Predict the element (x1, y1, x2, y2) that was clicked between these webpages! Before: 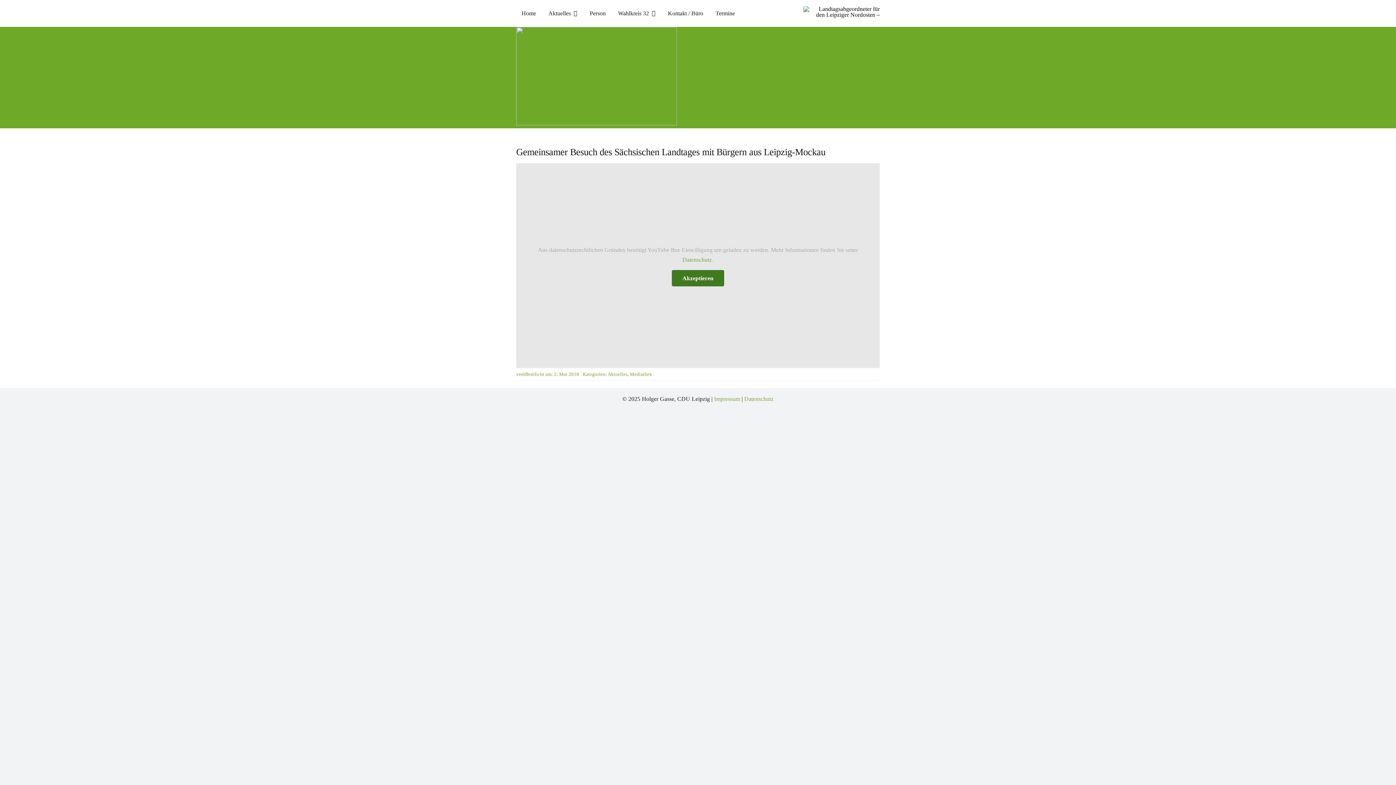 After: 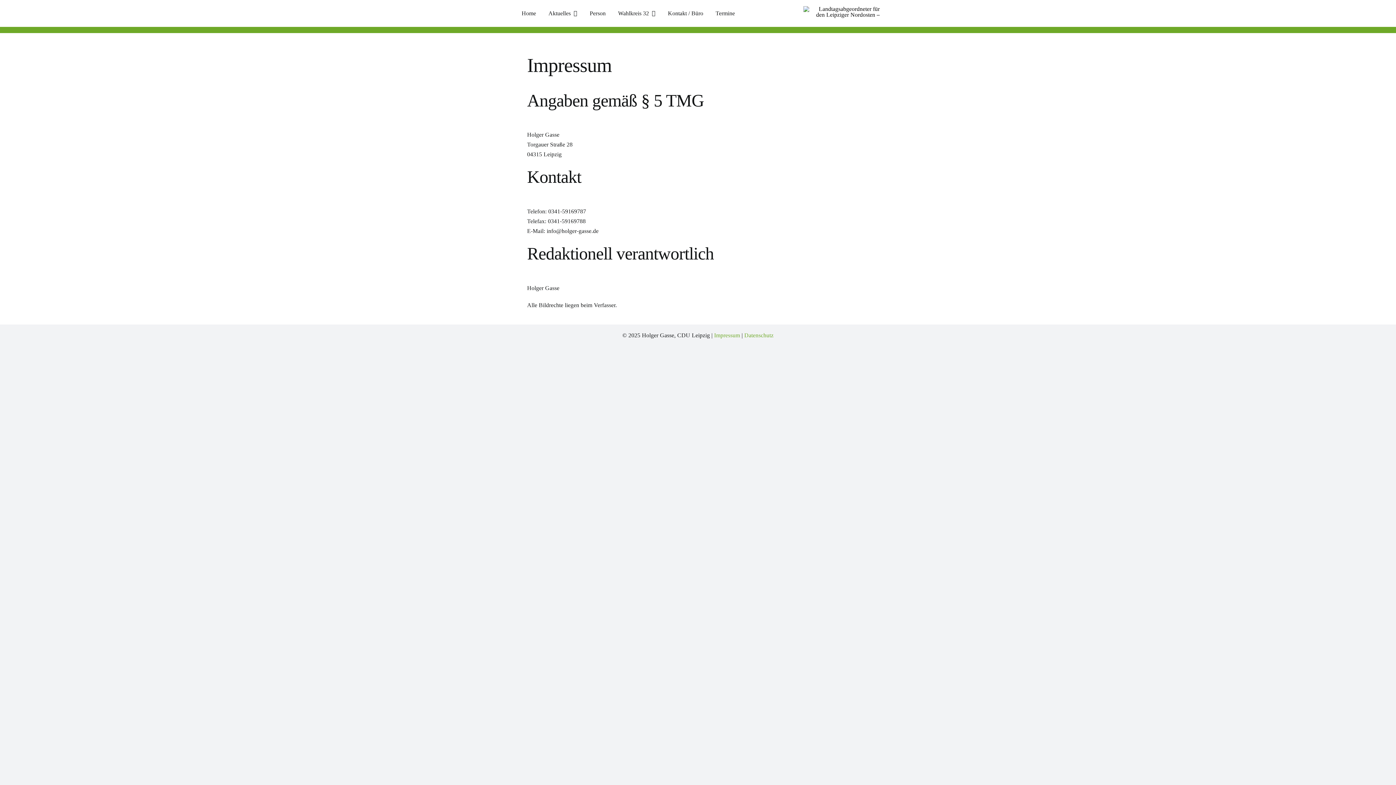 Action: bbox: (714, 396, 740, 402) label: Impressum